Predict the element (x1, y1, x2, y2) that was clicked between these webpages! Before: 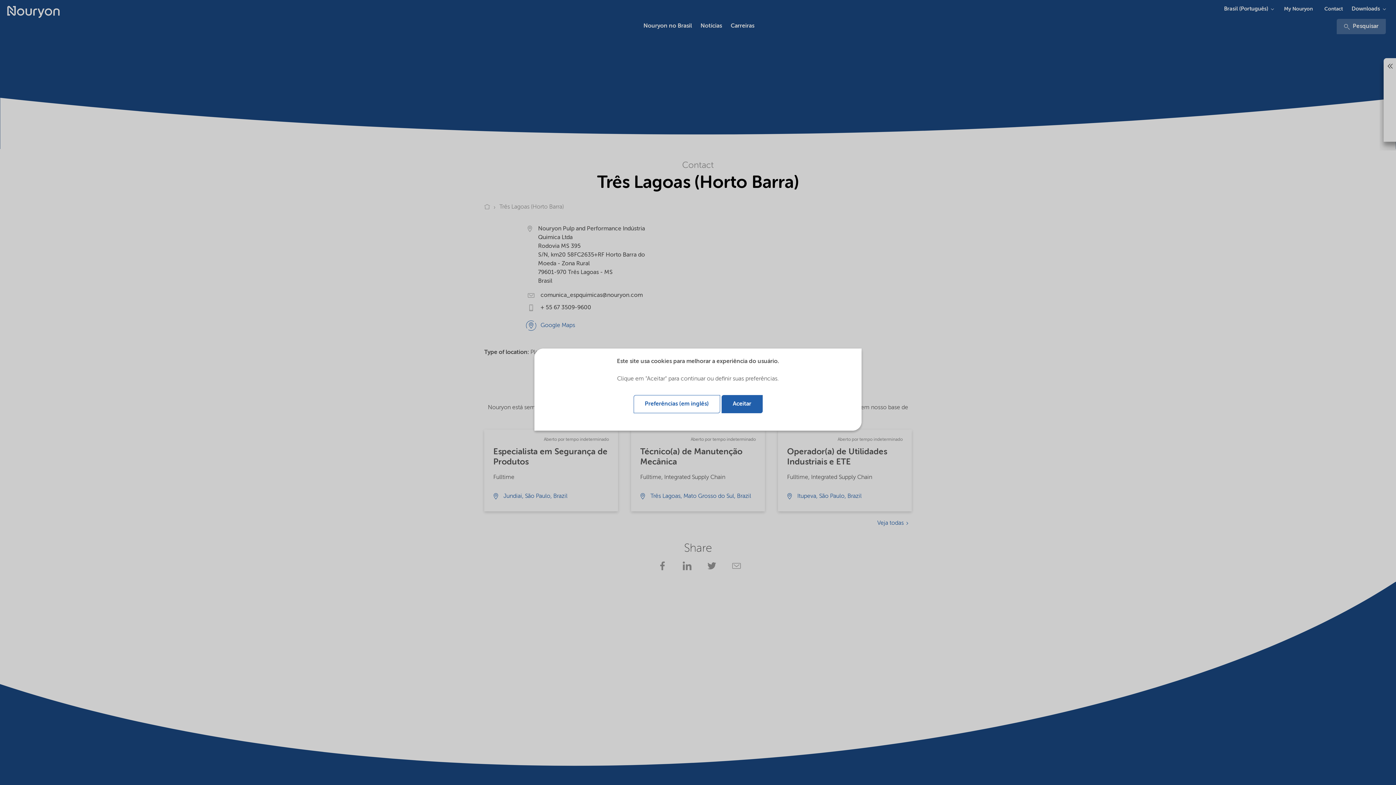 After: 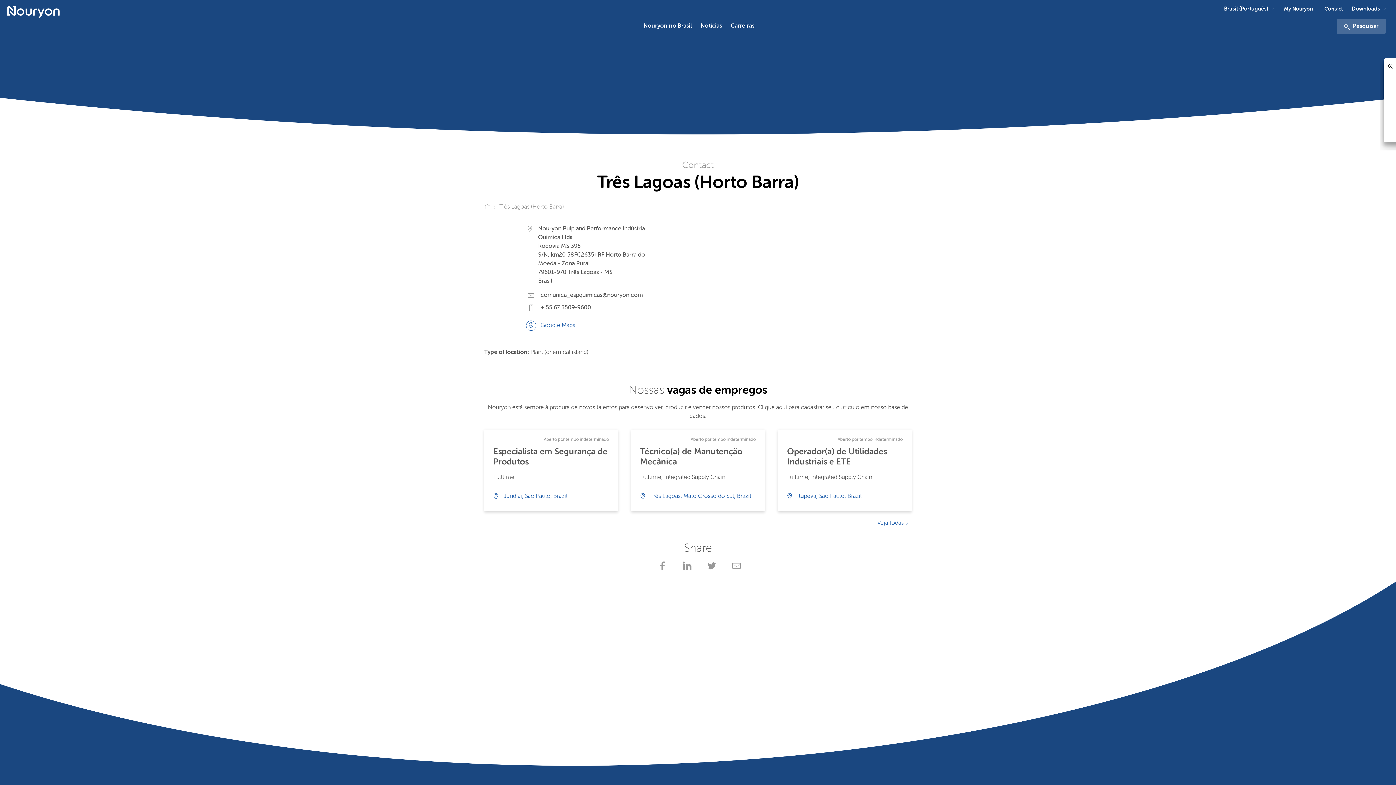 Action: label: Aceitar bbox: (721, 395, 762, 413)